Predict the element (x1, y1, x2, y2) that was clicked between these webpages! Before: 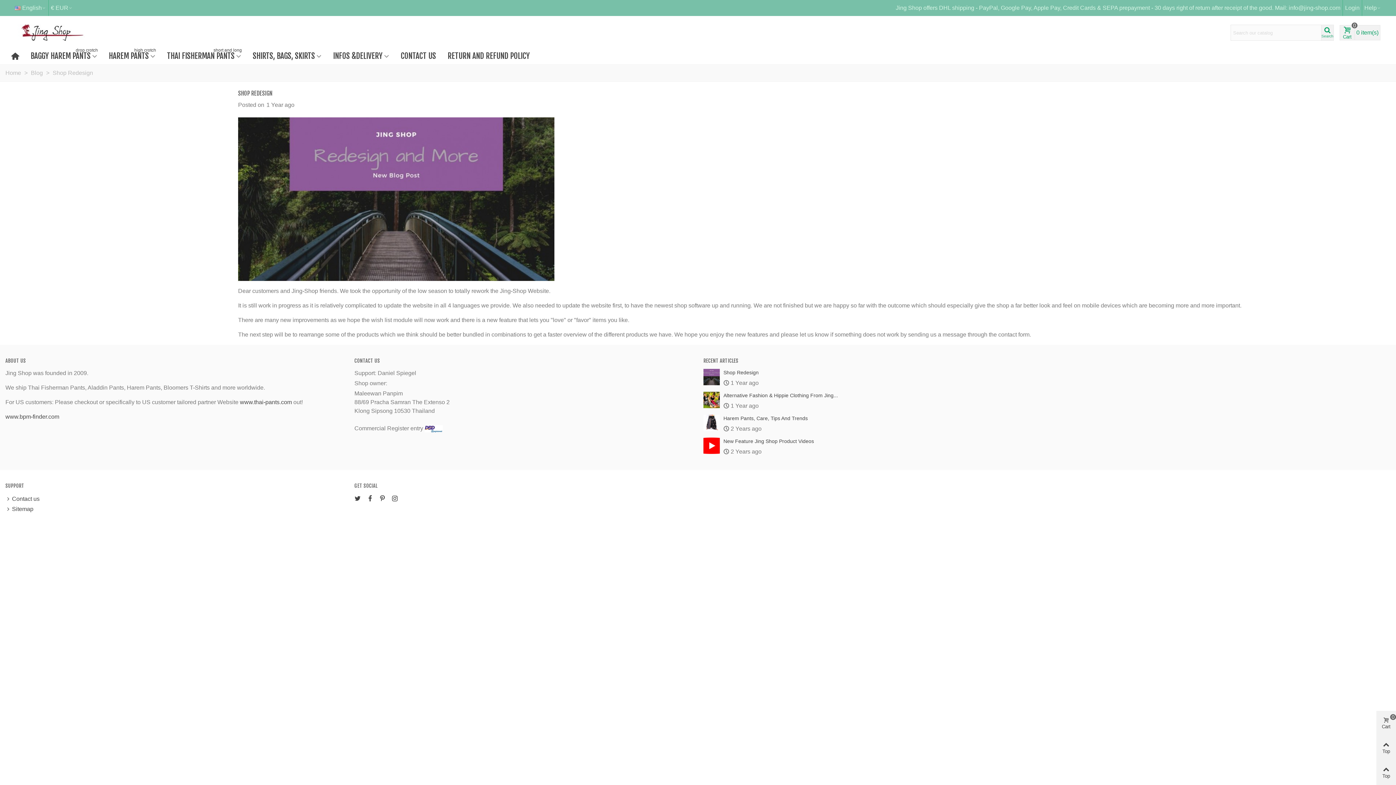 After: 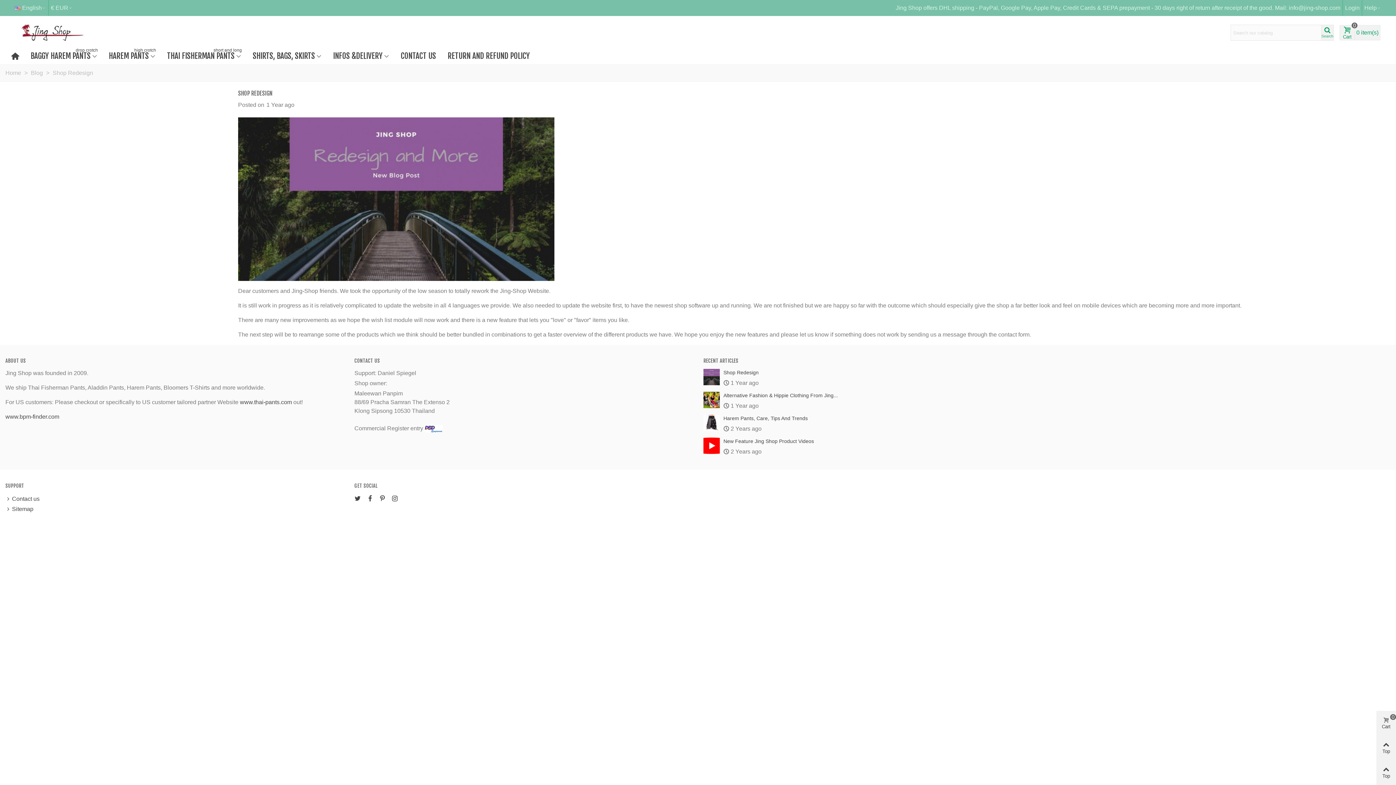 Action: label: Shop Redesign bbox: (723, 369, 1041, 376)